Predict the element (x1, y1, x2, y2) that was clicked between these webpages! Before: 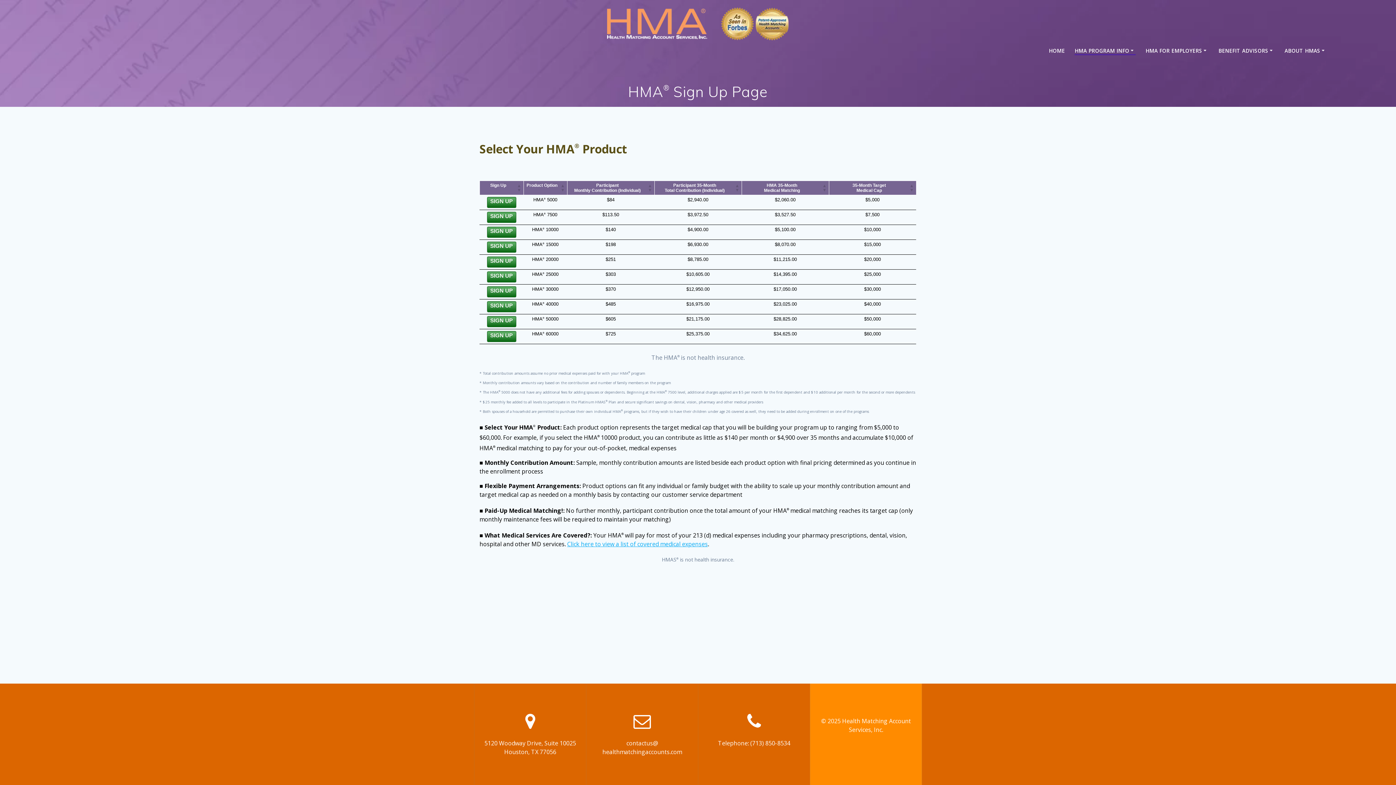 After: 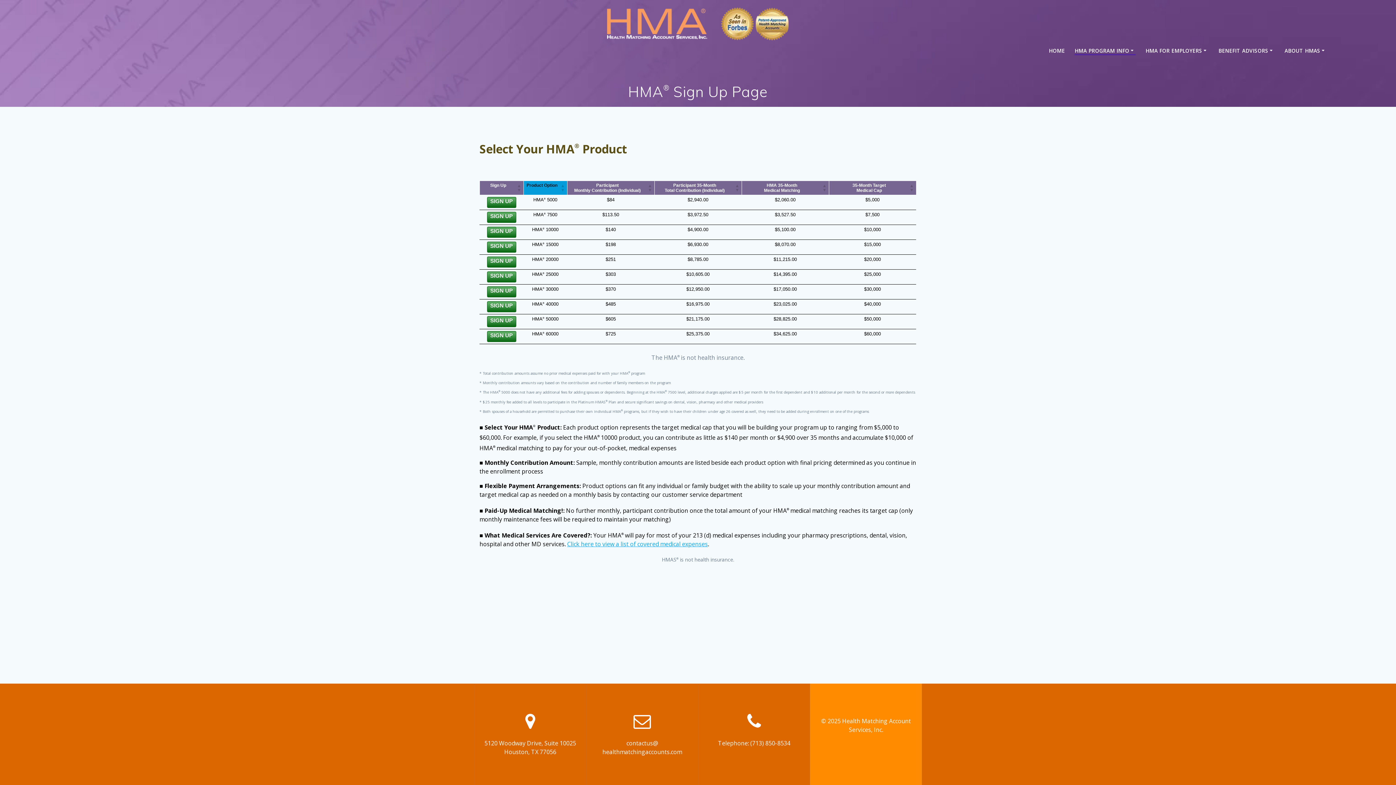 Action: label: Product Option: Activate to sort bbox: (560, 181, 565, 194)